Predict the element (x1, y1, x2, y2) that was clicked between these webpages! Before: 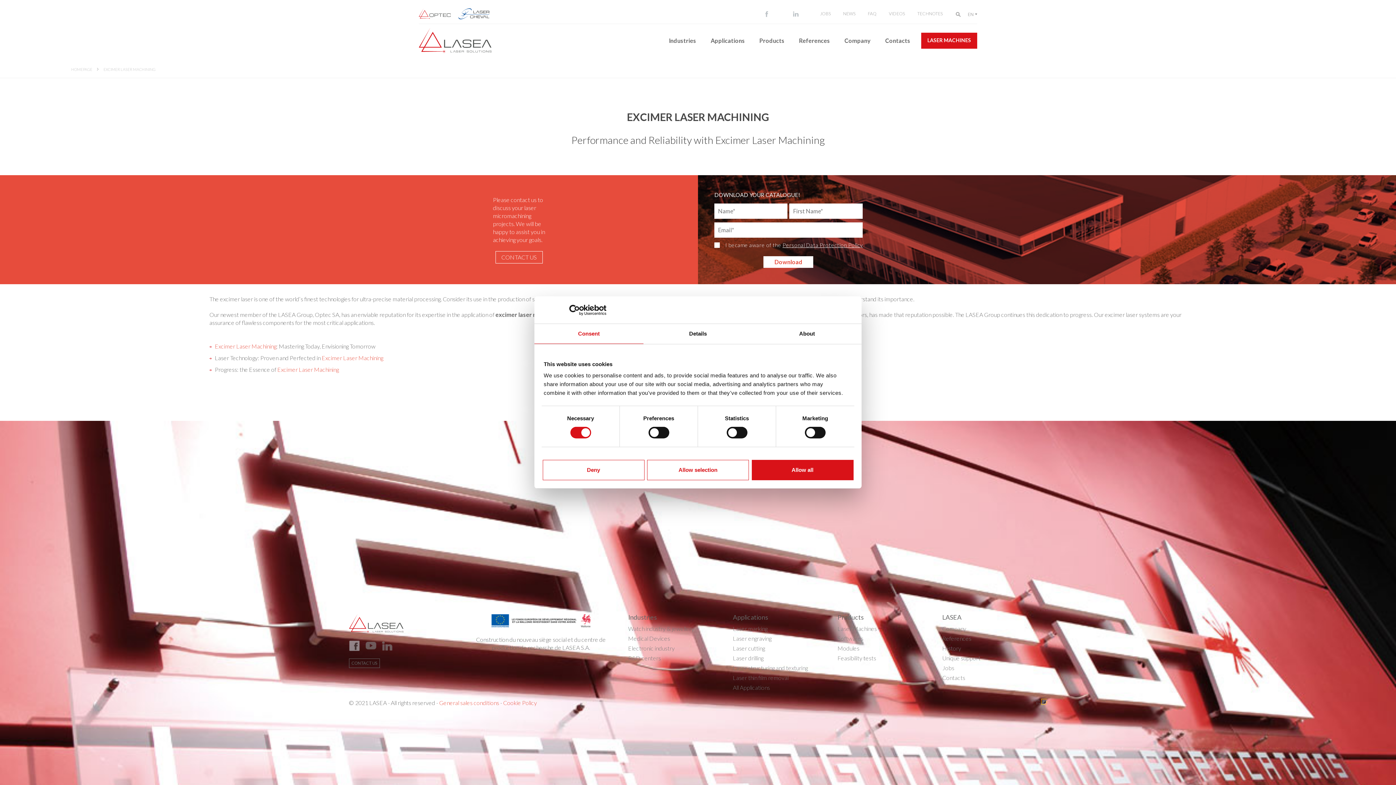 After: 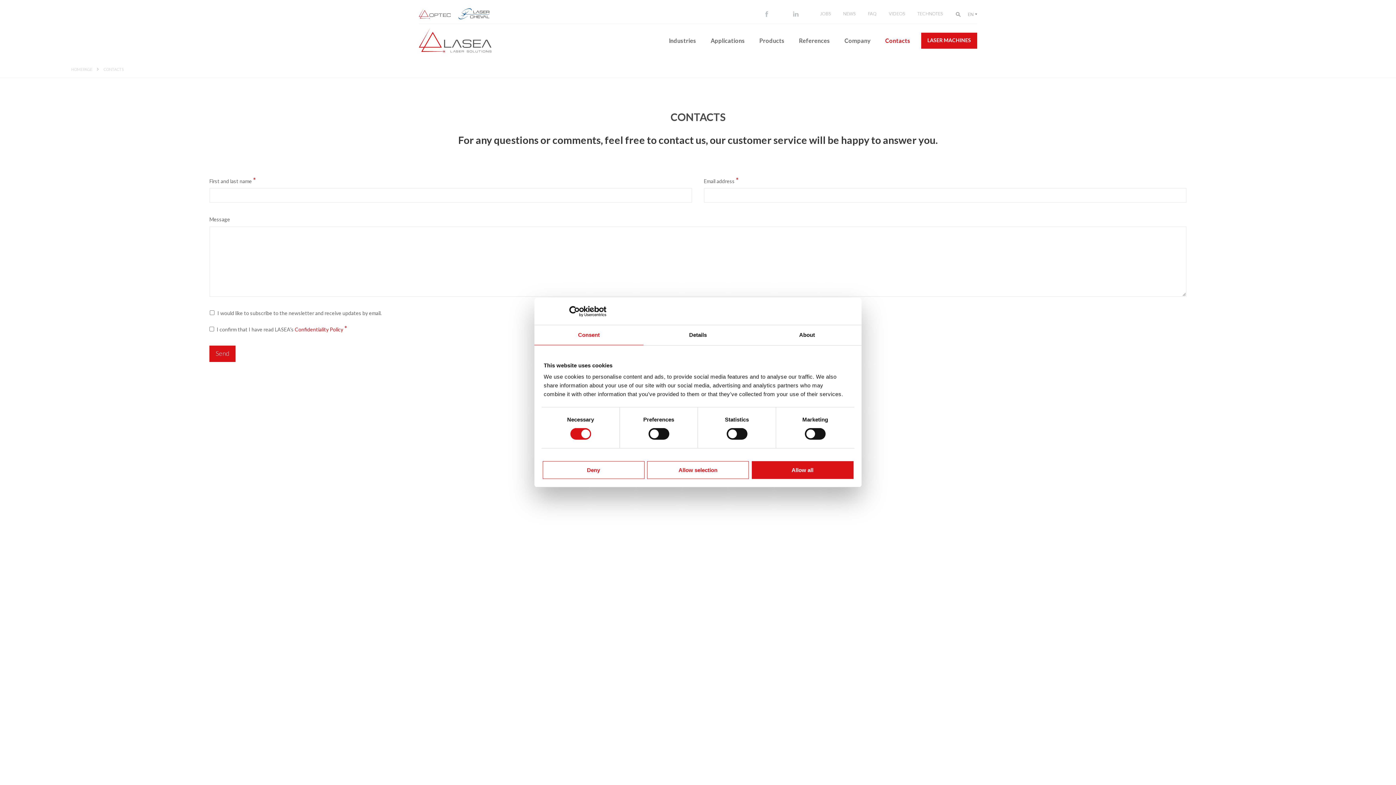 Action: label: Contacts bbox: (878, 32, 917, 48)